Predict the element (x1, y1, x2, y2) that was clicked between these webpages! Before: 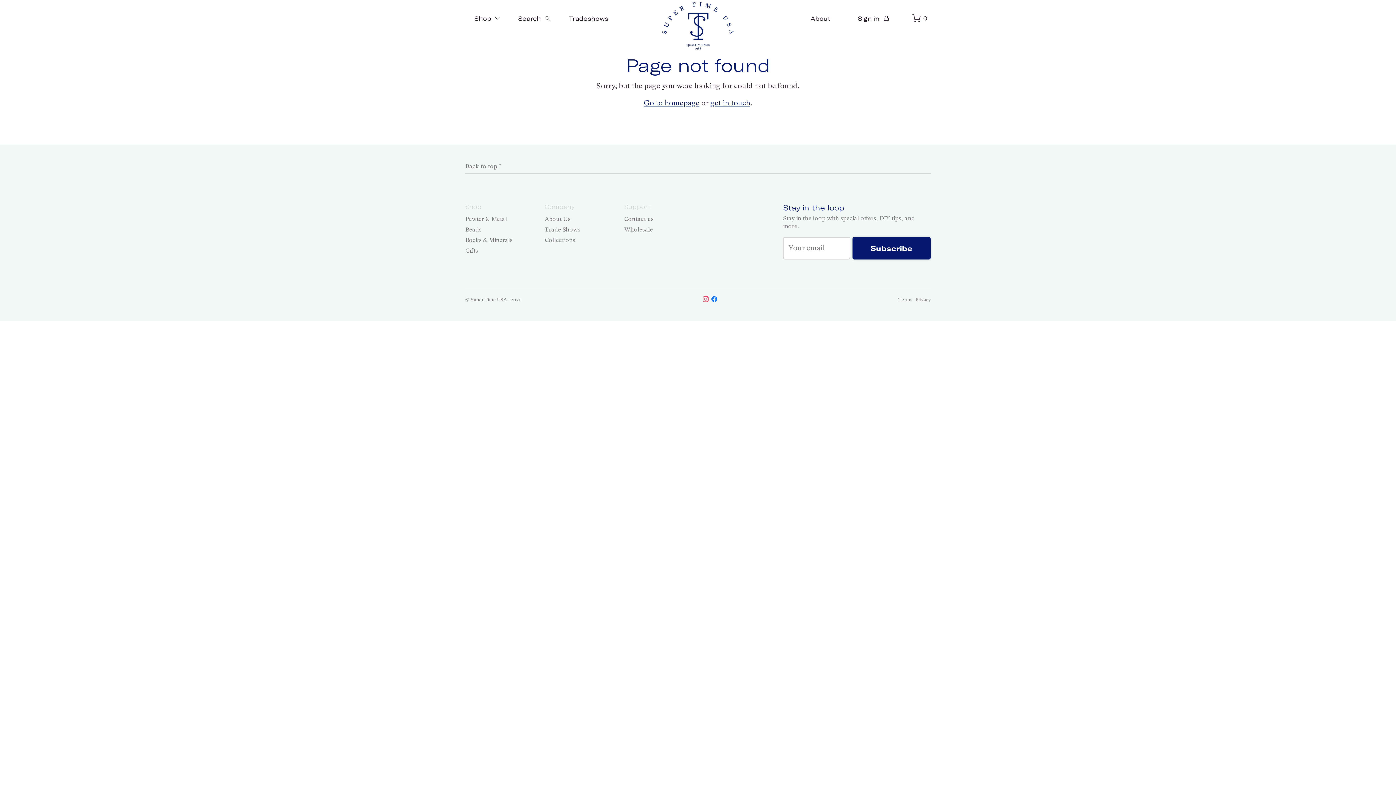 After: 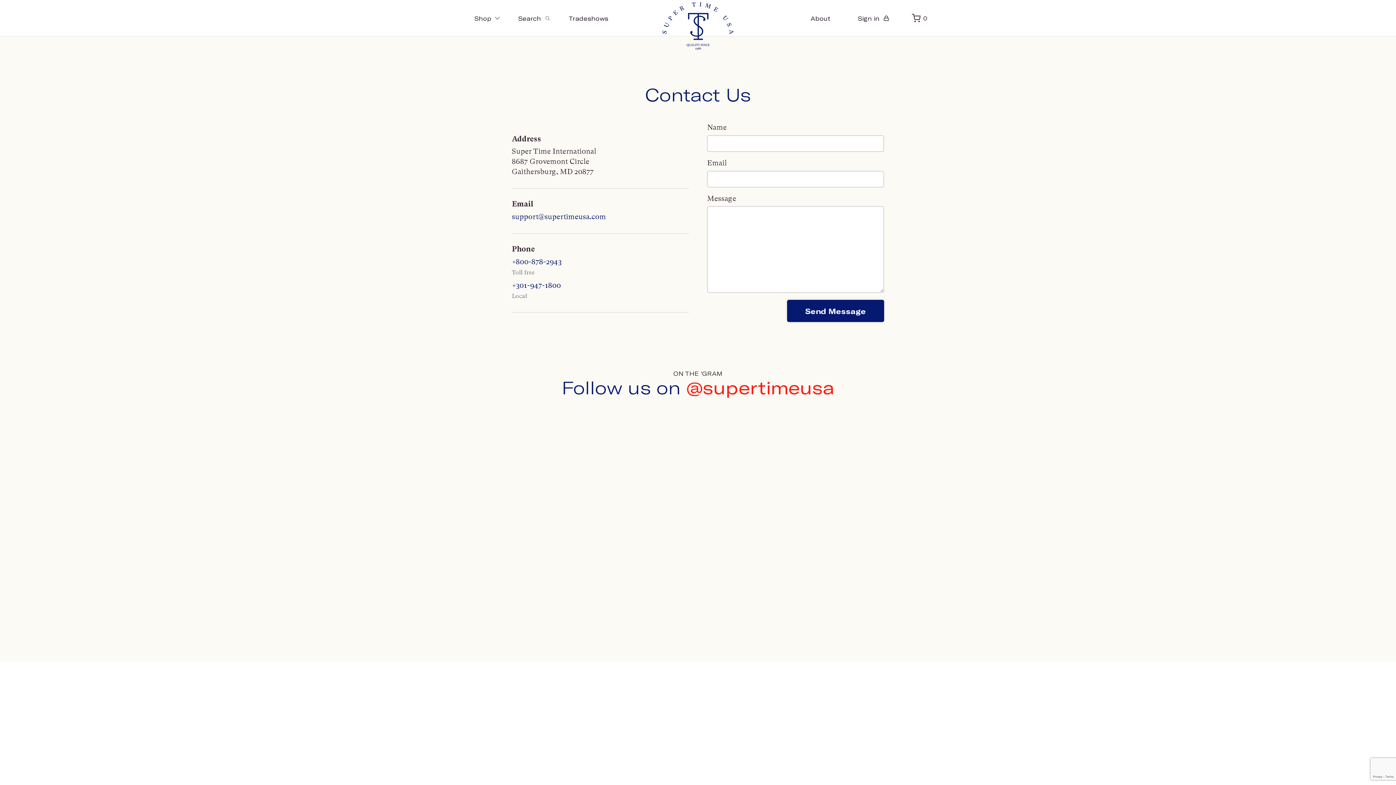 Action: bbox: (624, 215, 653, 222) label: Contact us